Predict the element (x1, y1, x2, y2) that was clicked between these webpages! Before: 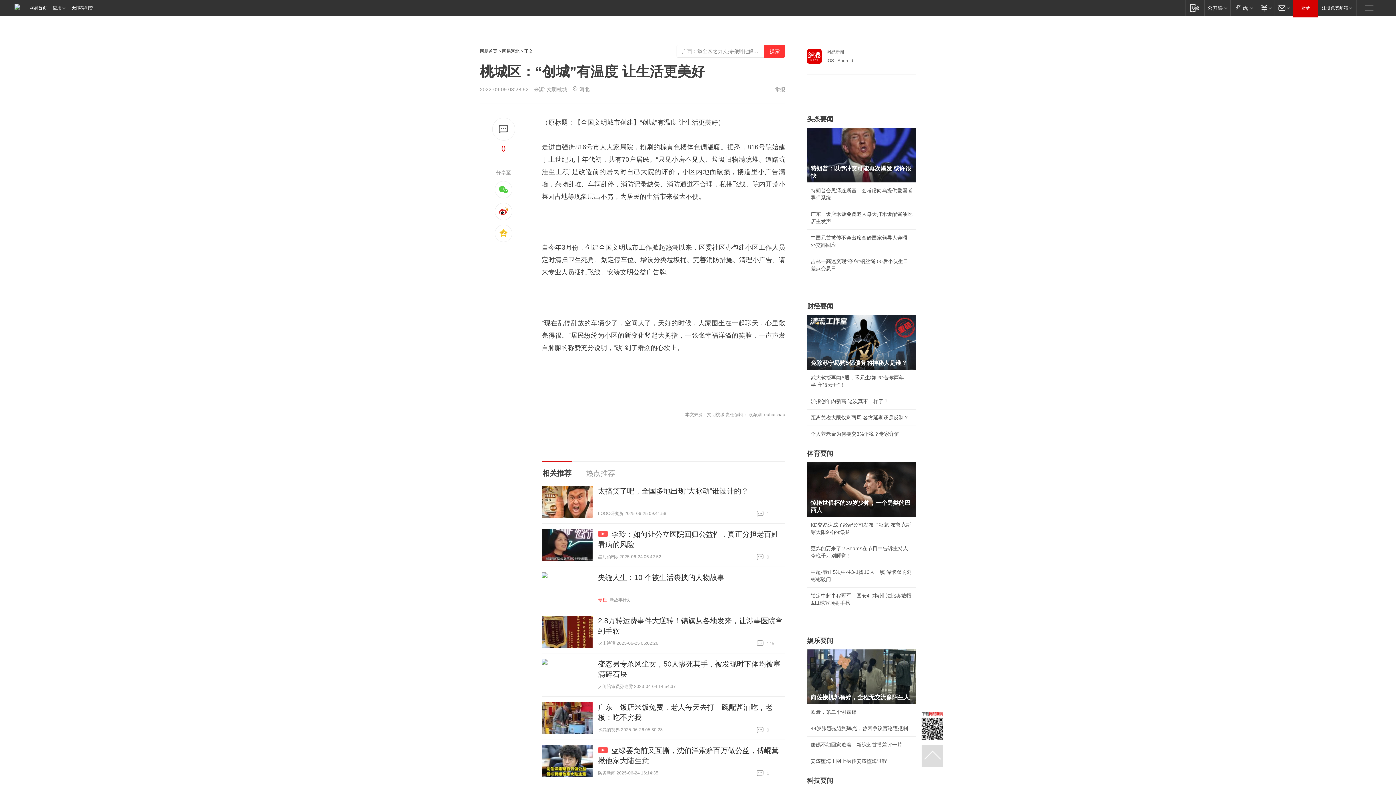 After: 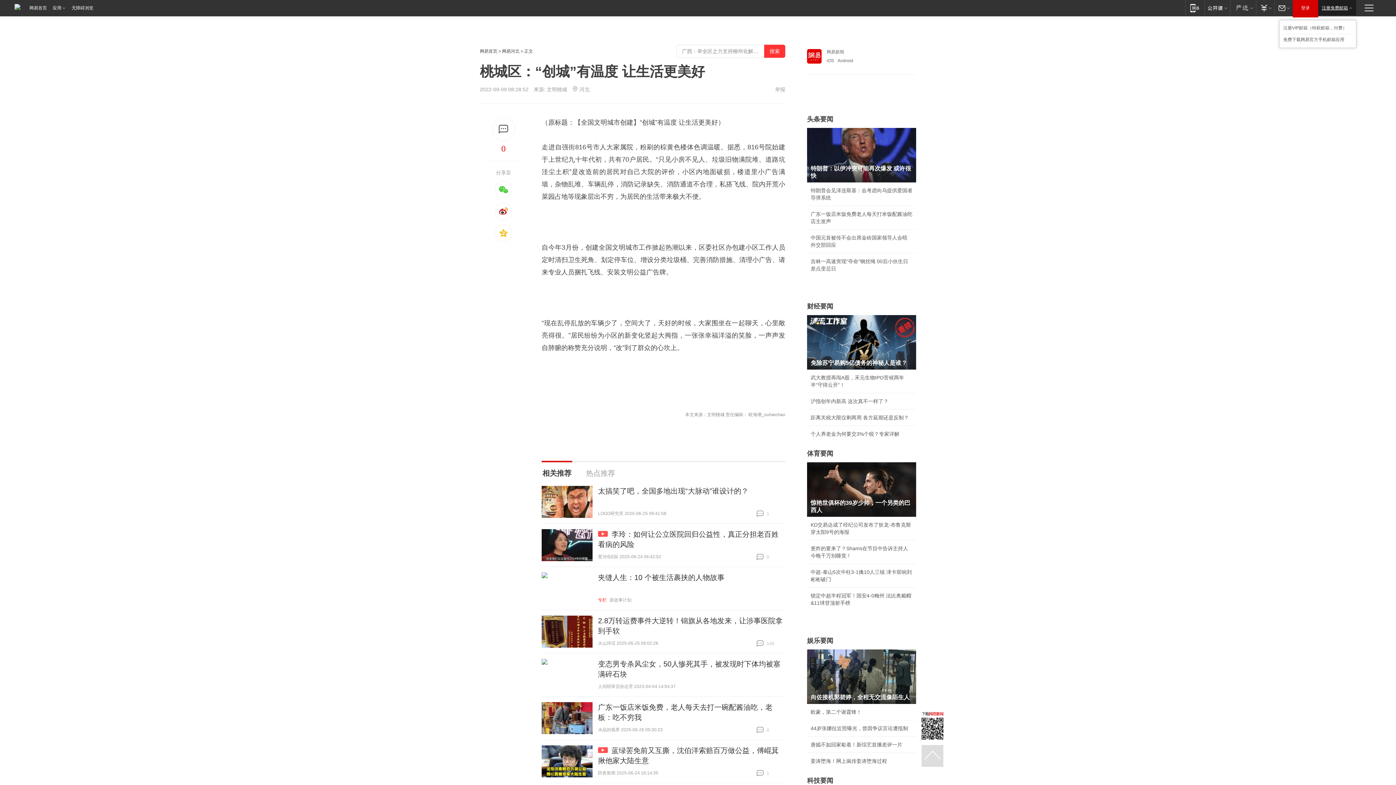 Action: label: 注册免费邮箱 bbox: (1318, 0, 1356, 15)